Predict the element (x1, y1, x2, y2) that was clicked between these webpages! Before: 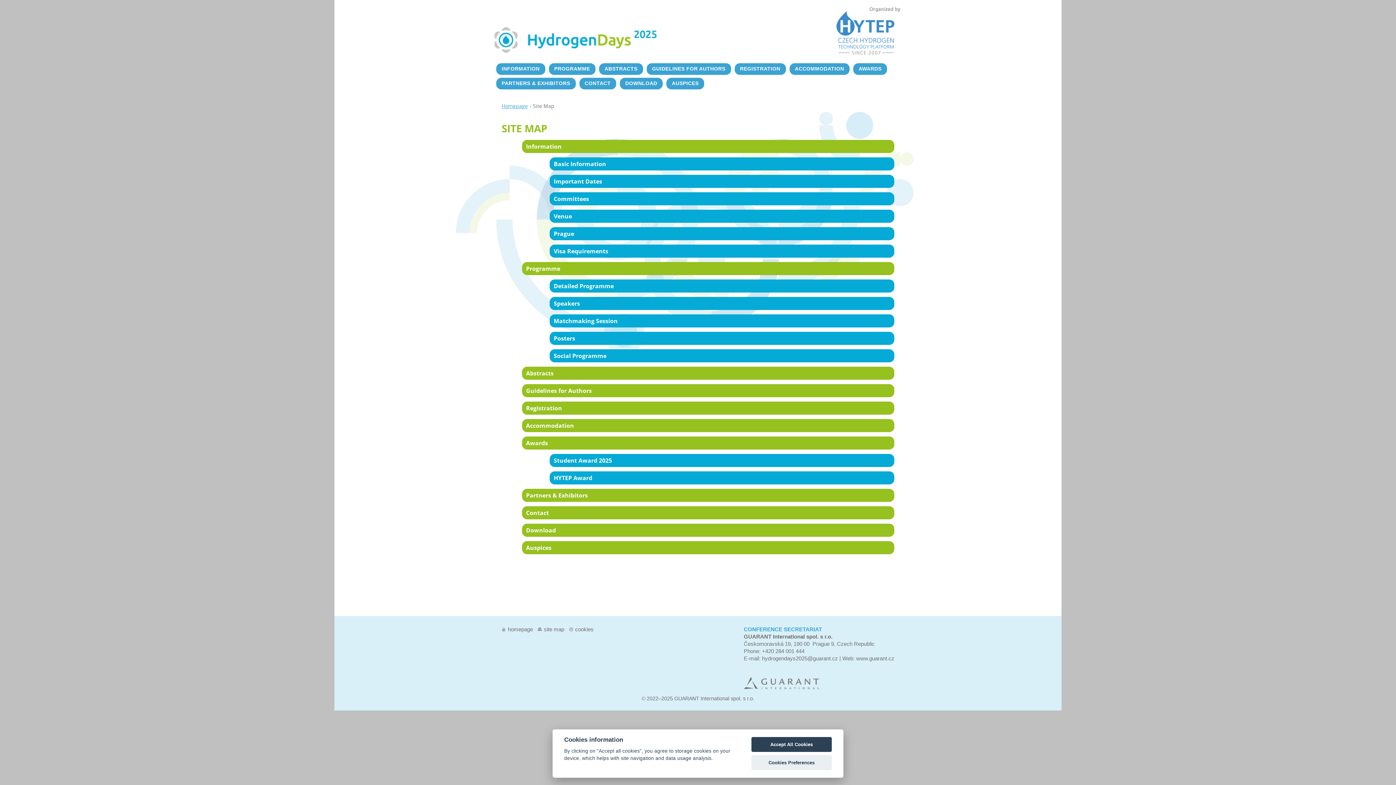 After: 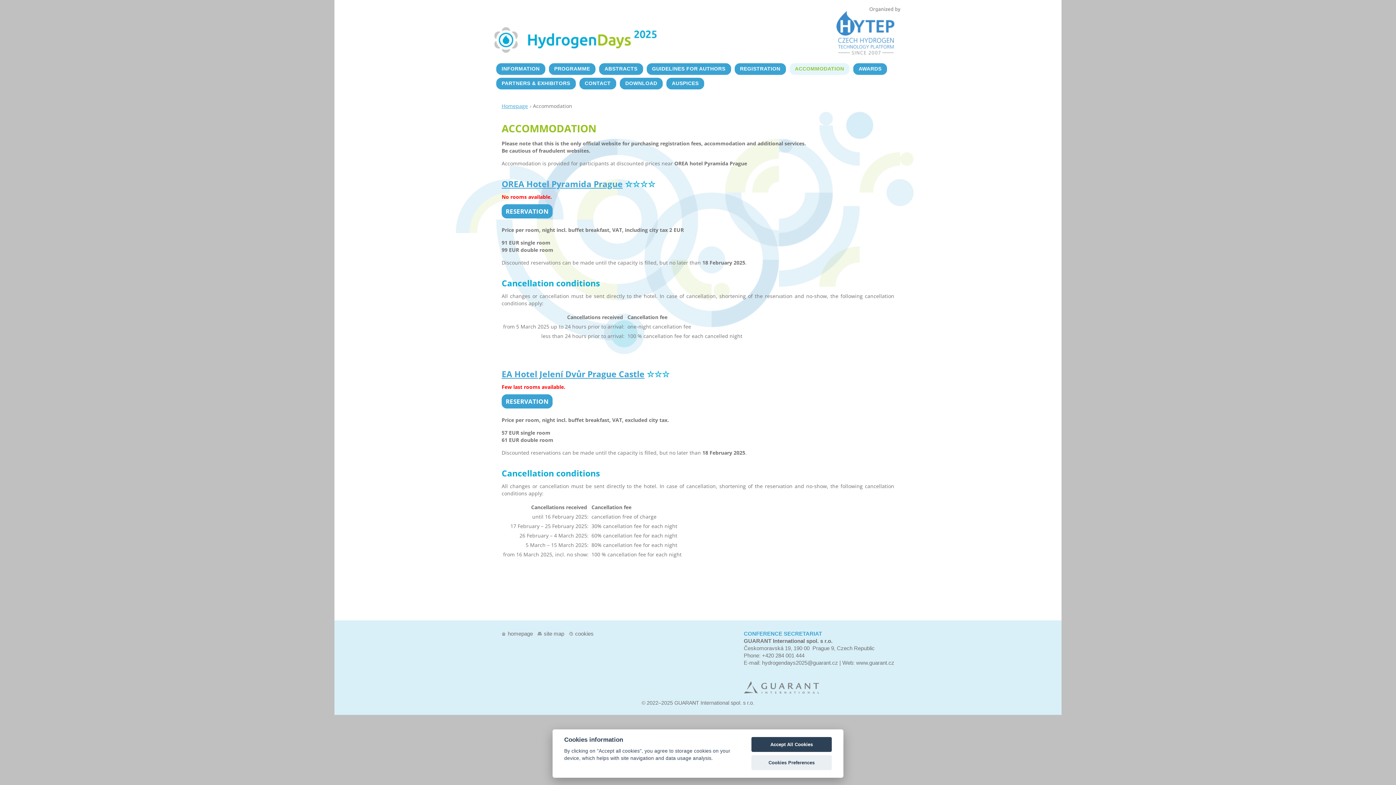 Action: bbox: (789, 63, 849, 74) label: ACCOMMODATION